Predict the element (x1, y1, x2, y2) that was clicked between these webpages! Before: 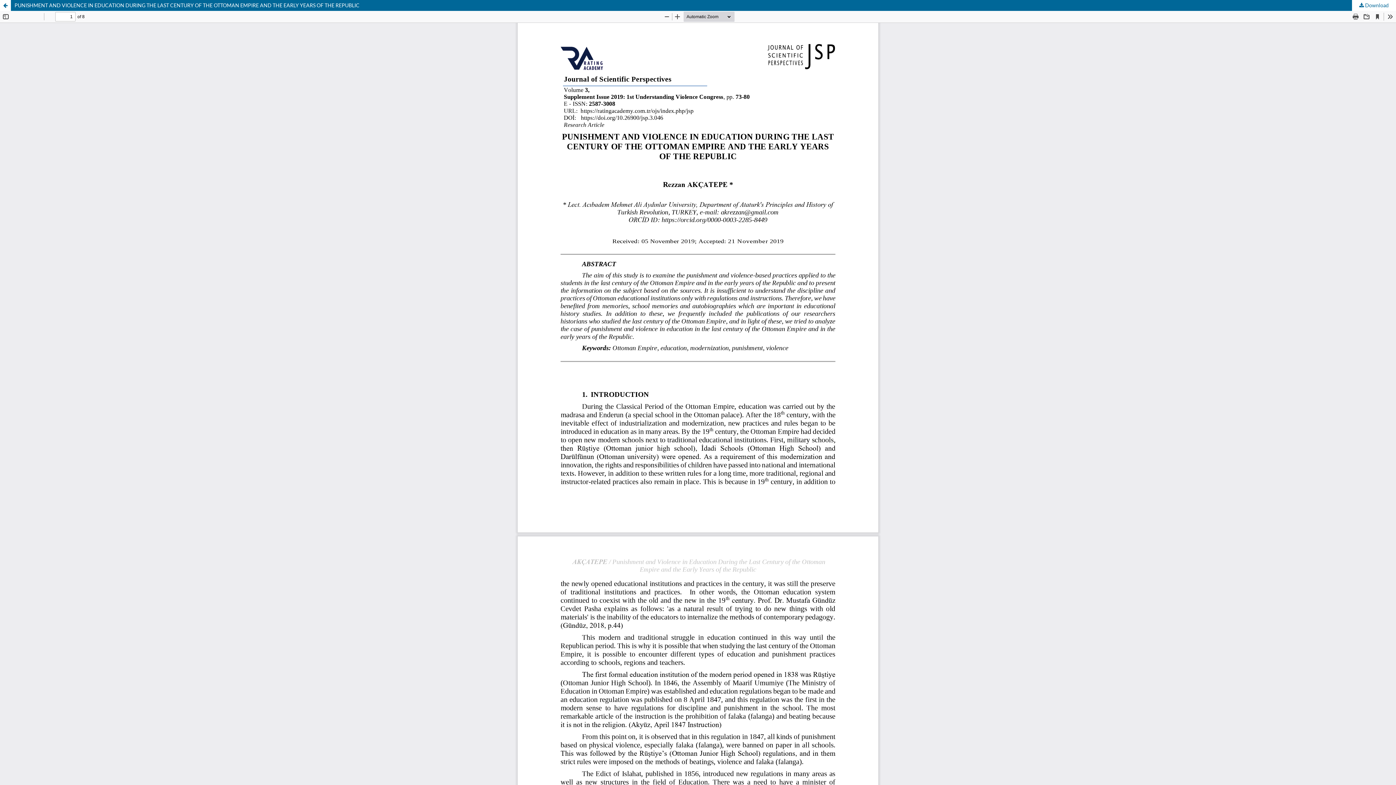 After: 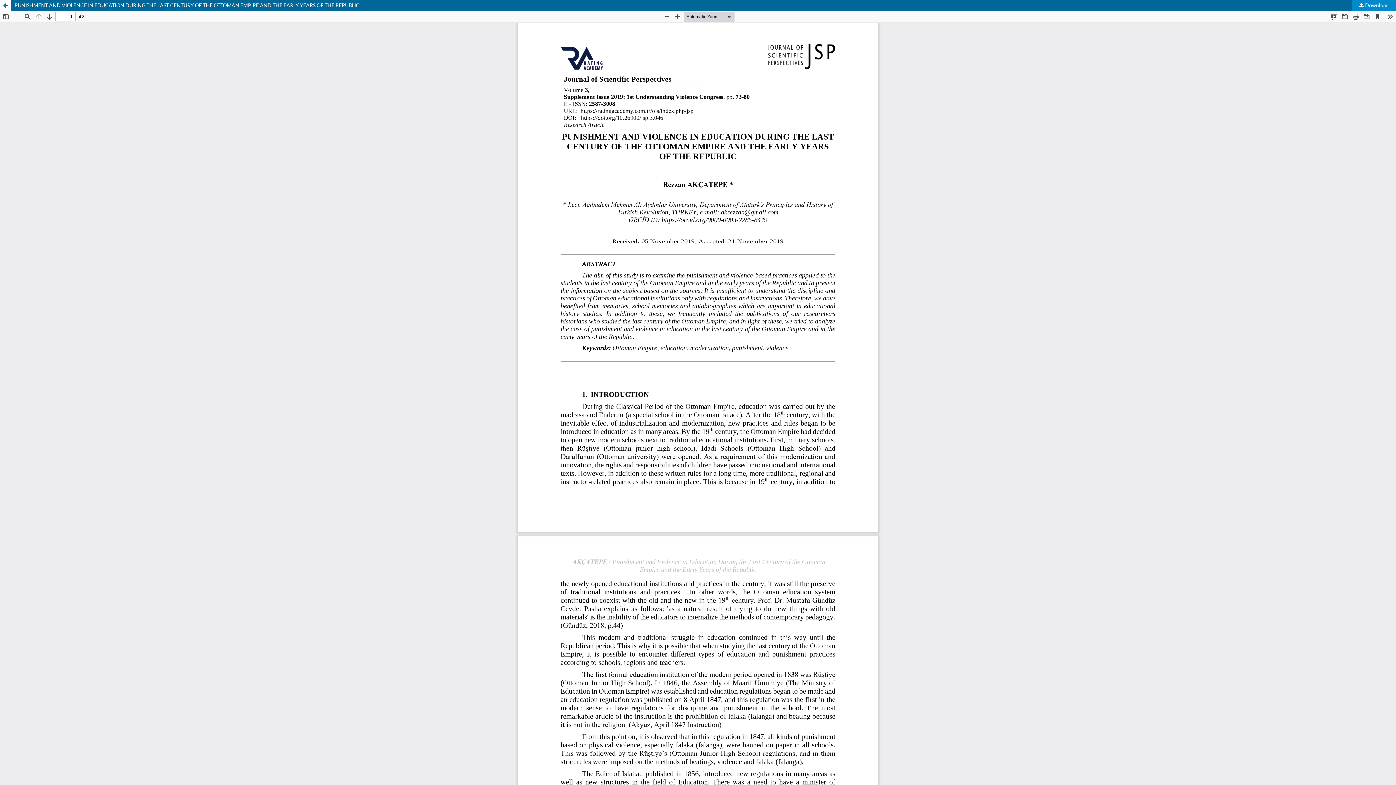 Action: bbox: (1352, 0, 1396, 10) label:  Download